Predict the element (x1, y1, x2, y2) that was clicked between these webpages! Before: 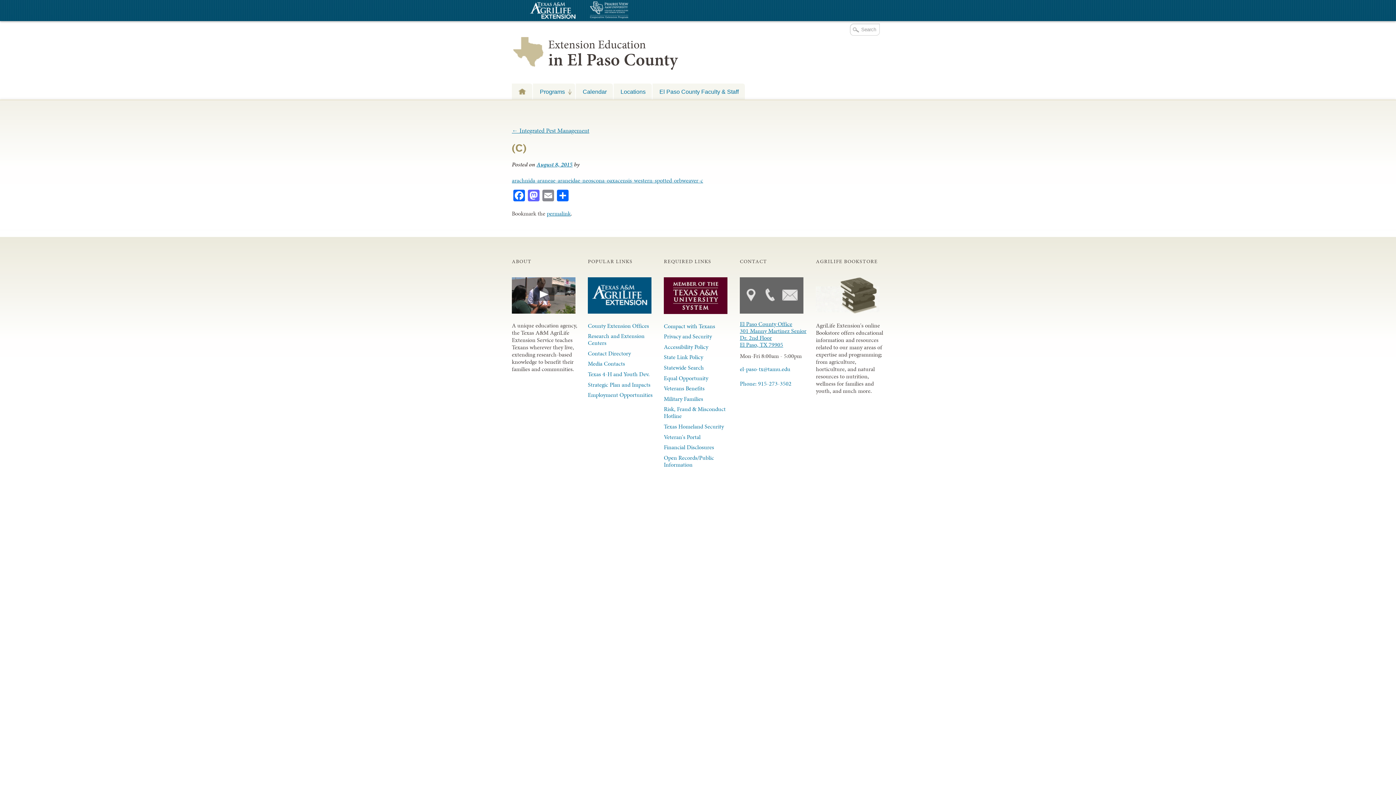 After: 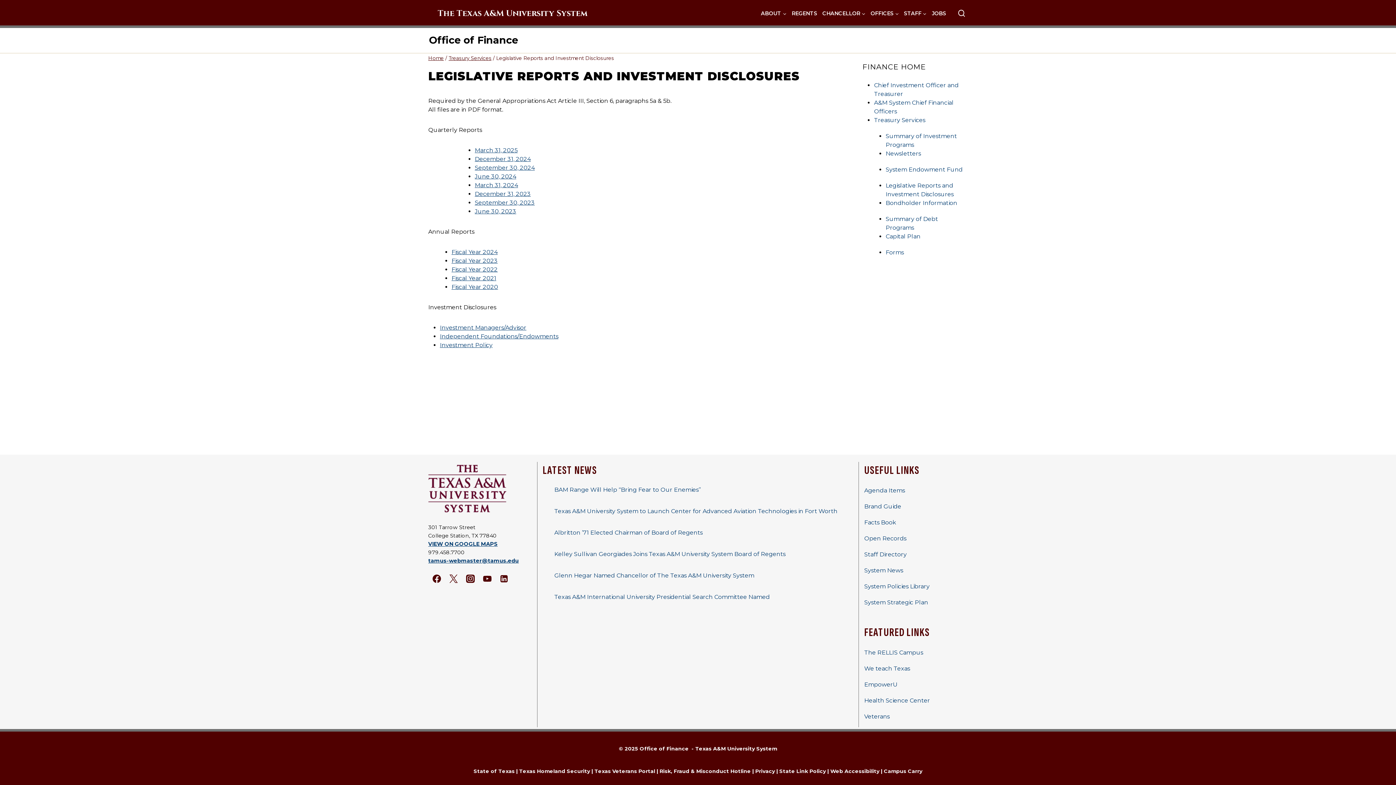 Action: bbox: (664, 442, 731, 452) label: Financial Disclosures